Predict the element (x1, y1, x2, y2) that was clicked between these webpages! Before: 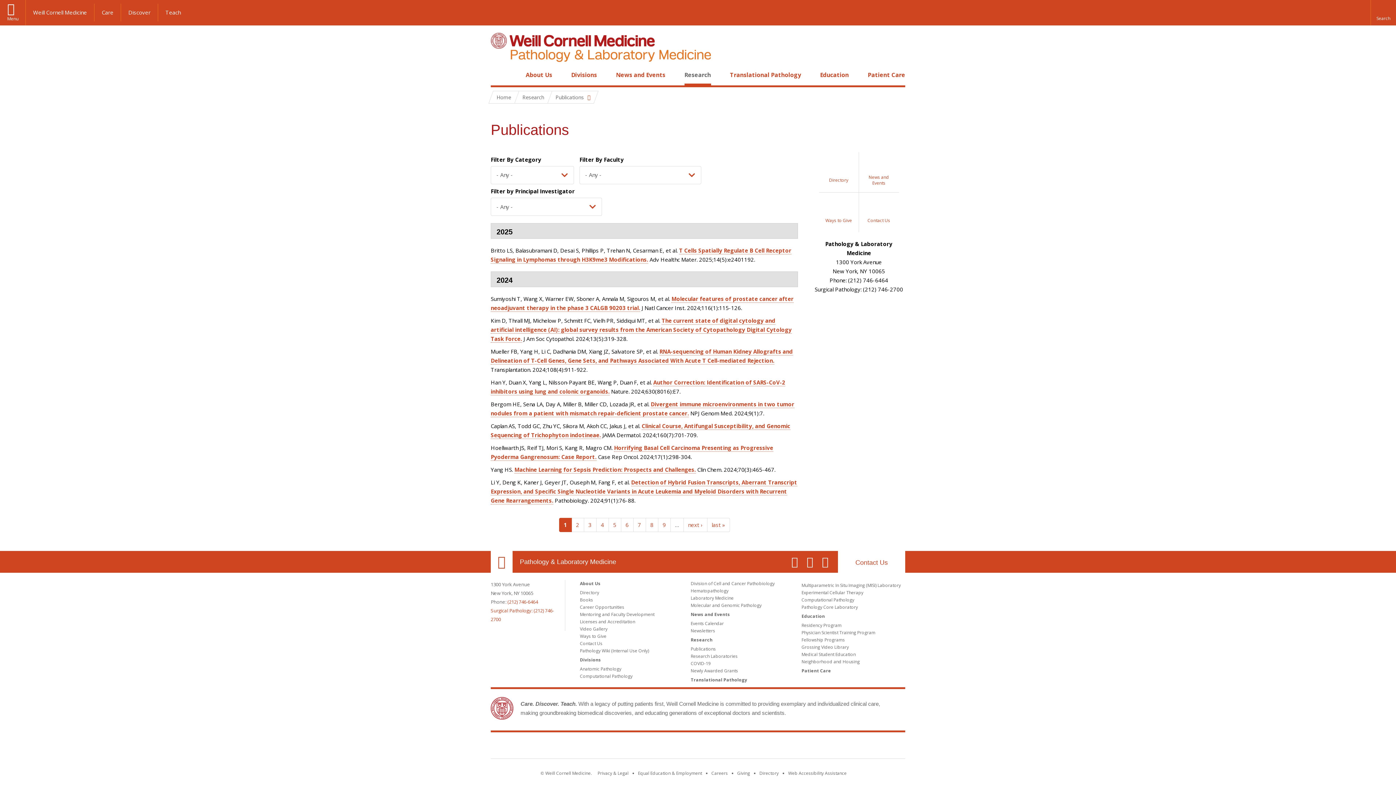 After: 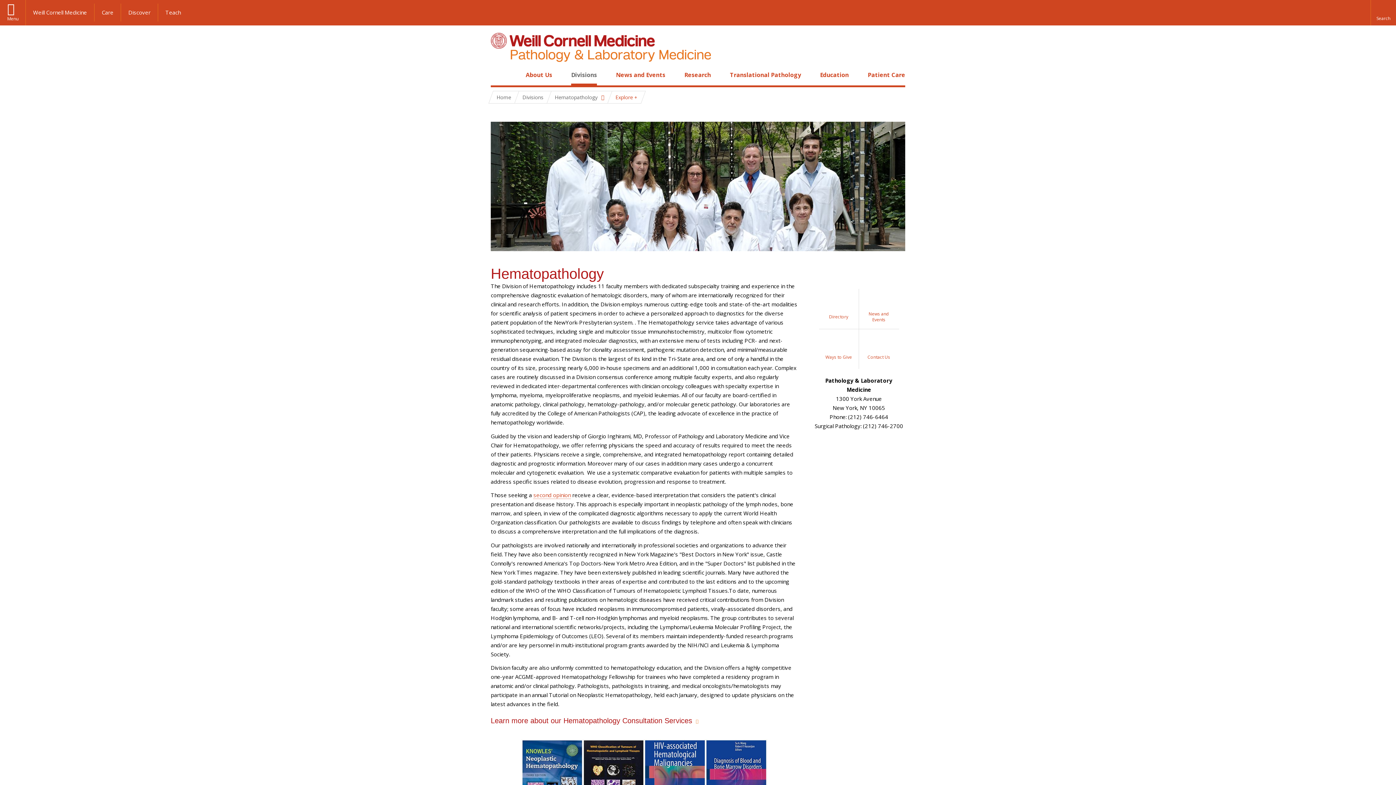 Action: bbox: (690, 588, 728, 594) label: Hematopathology